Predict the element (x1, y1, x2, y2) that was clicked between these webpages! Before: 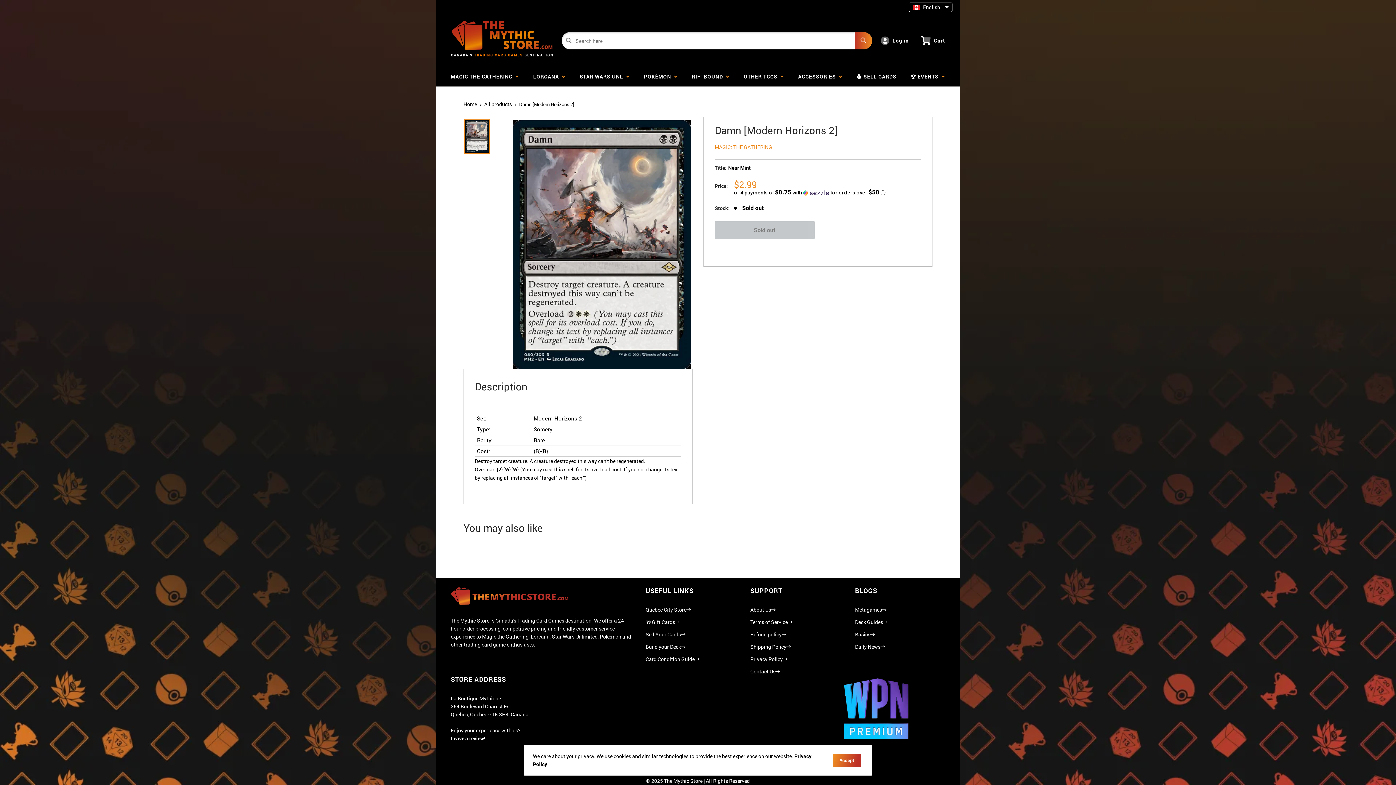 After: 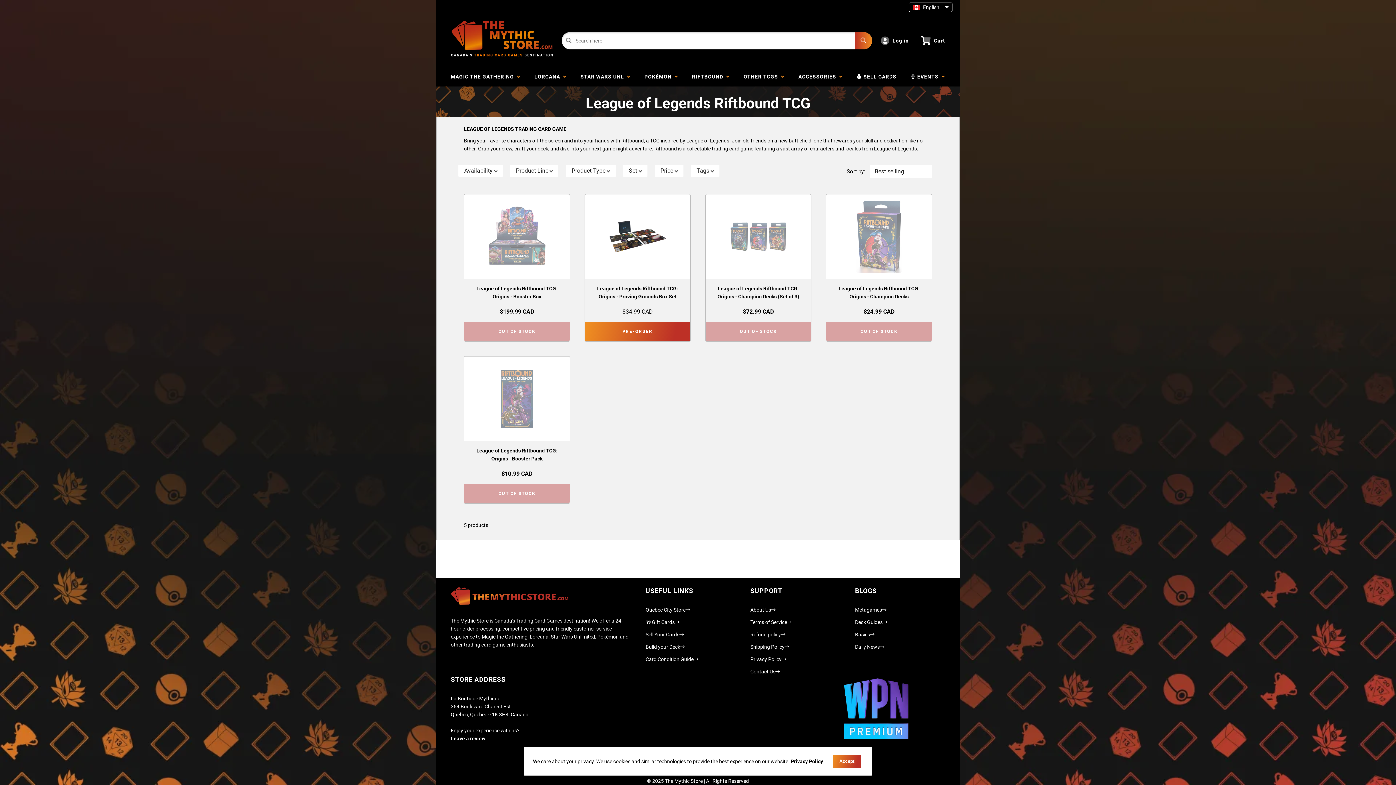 Action: label: RIFTBOUND   bbox: (686, 66, 735, 86)